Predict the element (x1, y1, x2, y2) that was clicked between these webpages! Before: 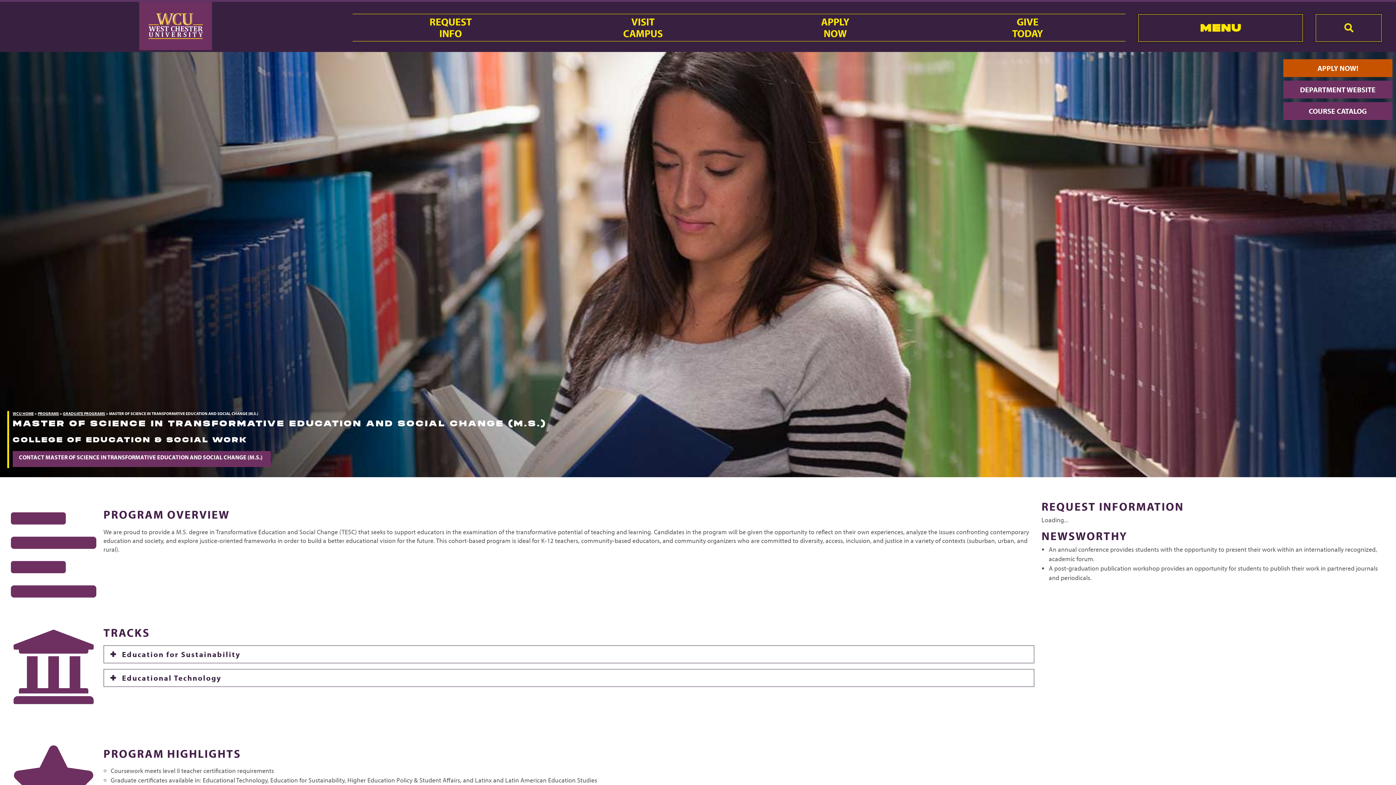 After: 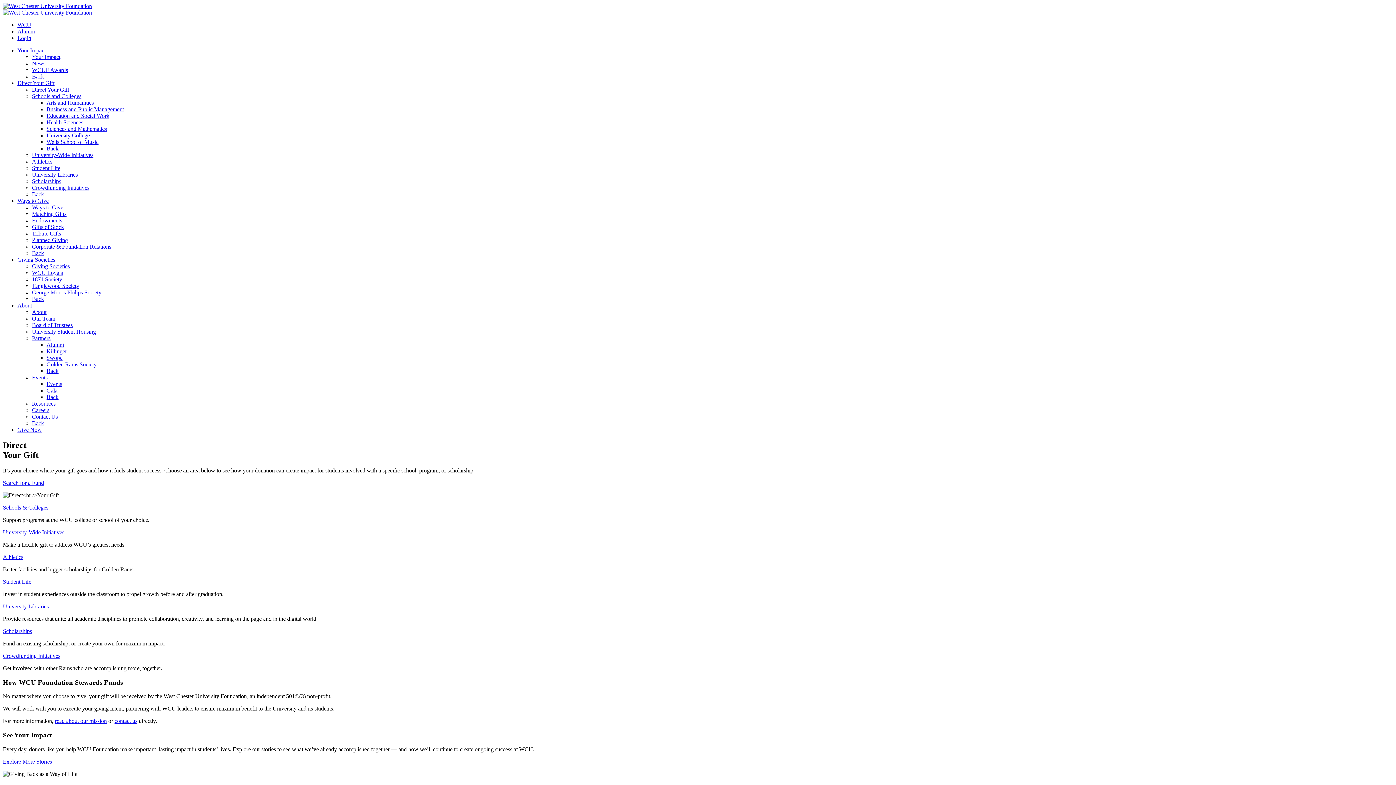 Action: bbox: (931, 16, 1124, 39) label: GIVE
TODAY